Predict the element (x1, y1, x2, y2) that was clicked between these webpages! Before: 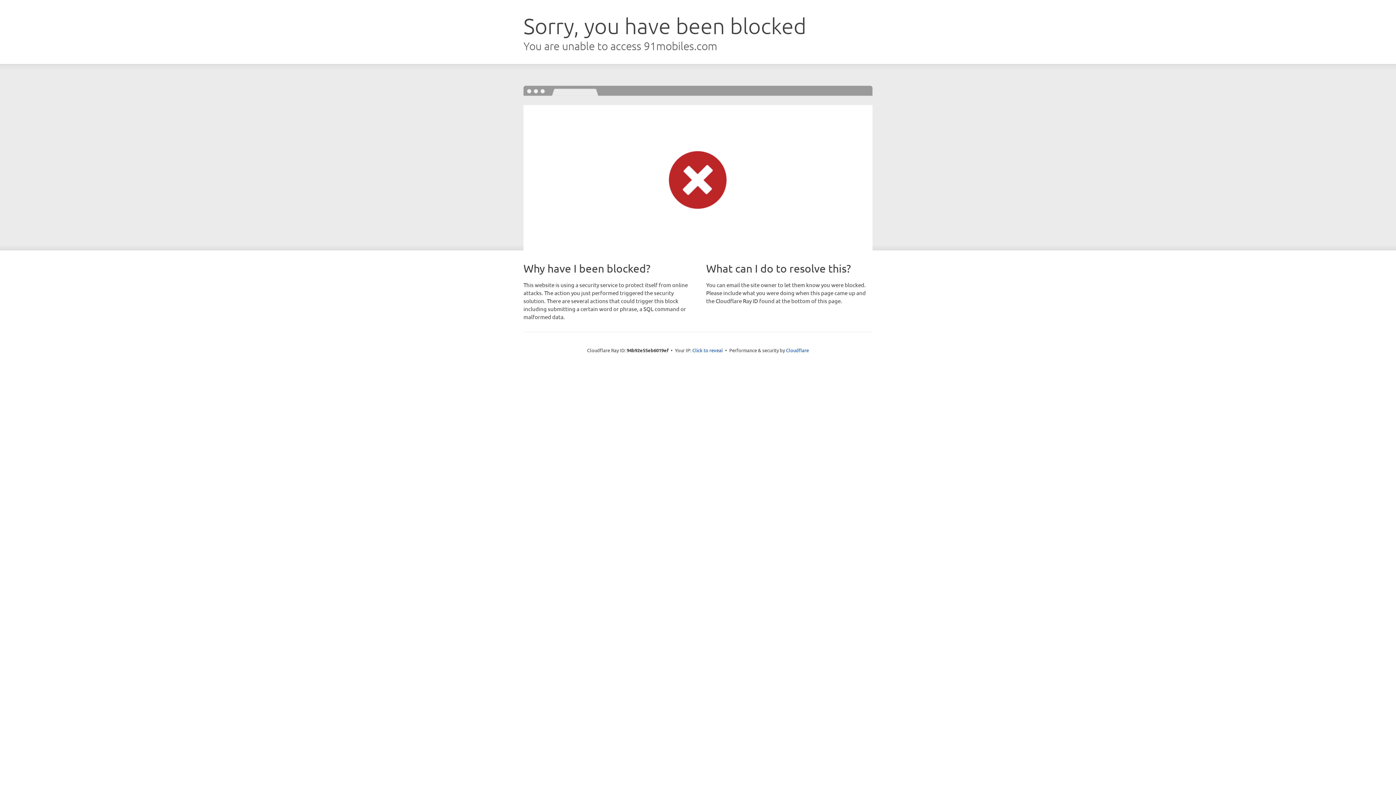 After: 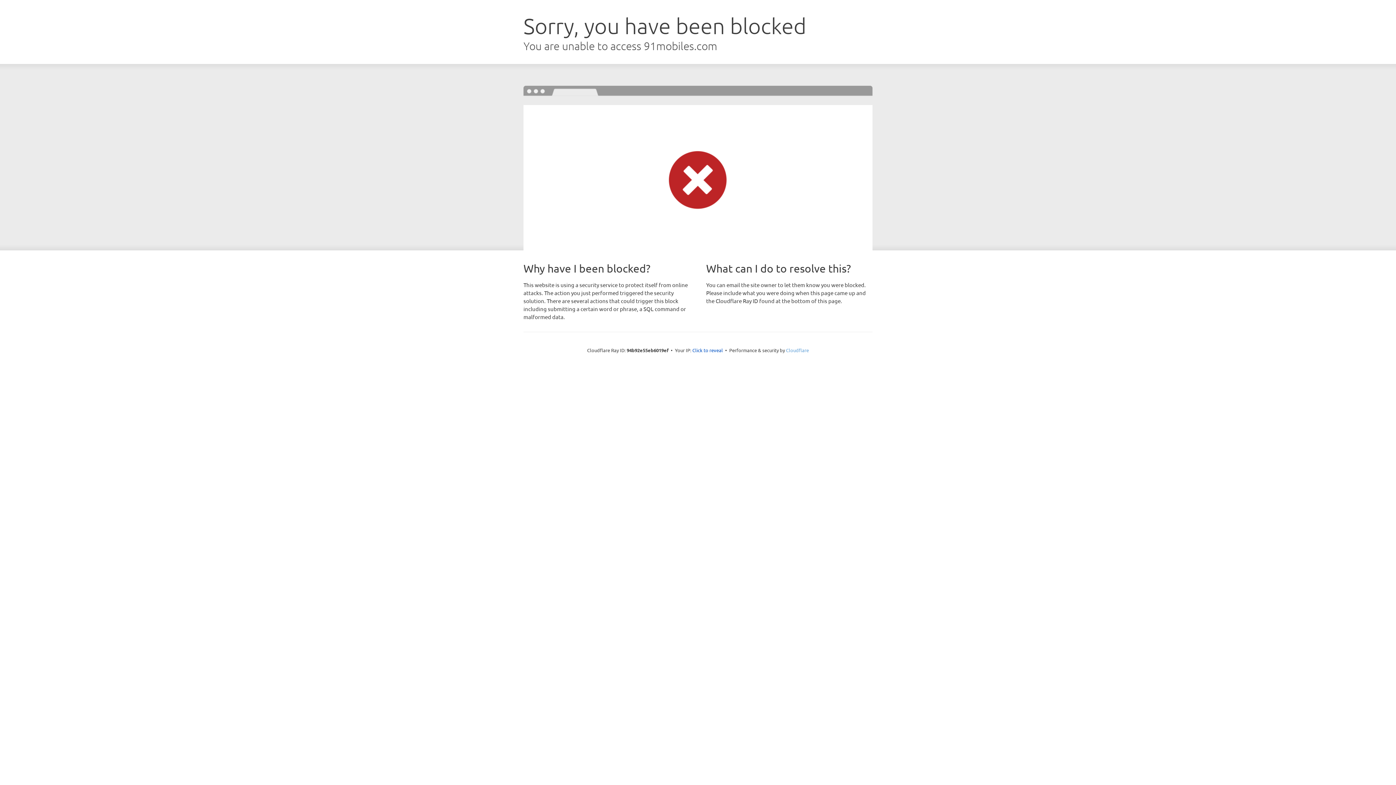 Action: label: Cloudflare bbox: (786, 347, 809, 353)